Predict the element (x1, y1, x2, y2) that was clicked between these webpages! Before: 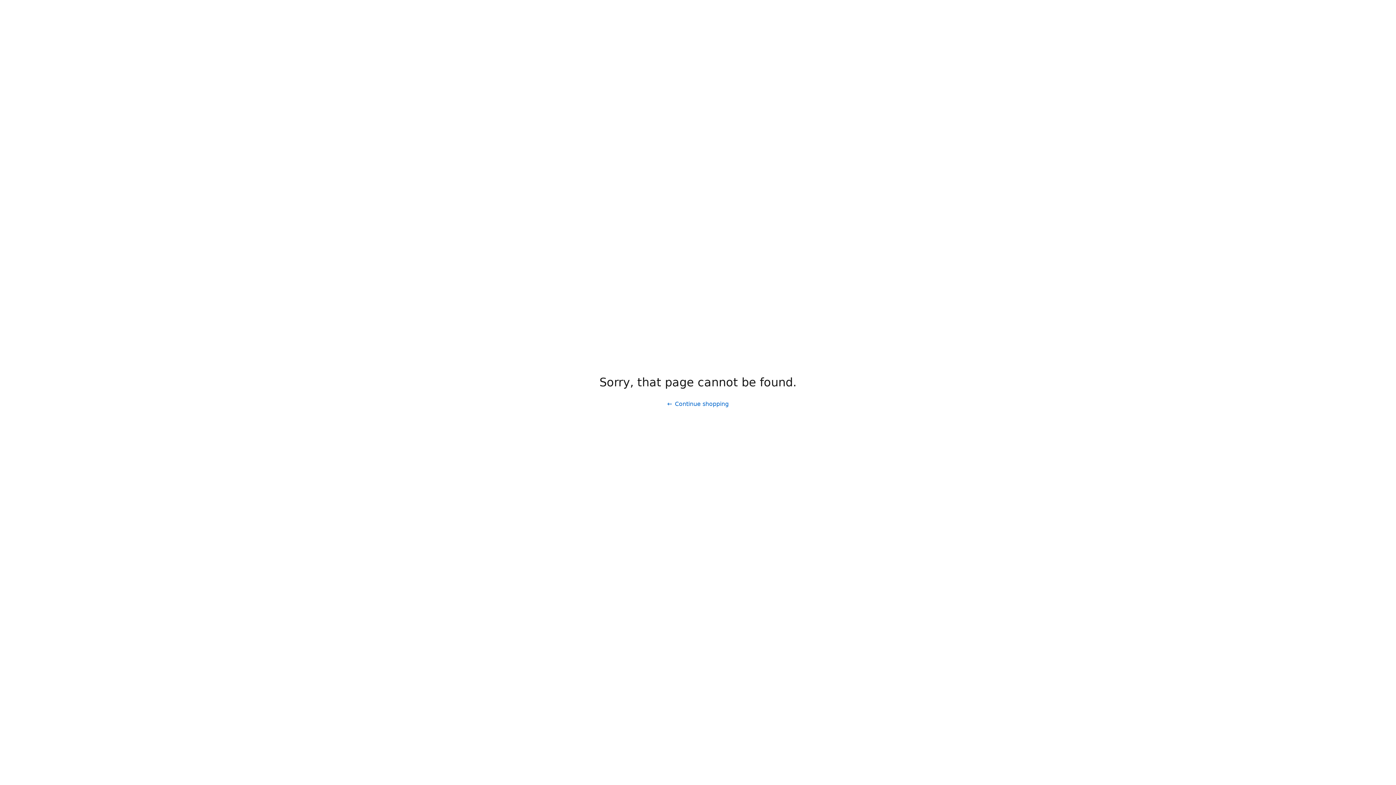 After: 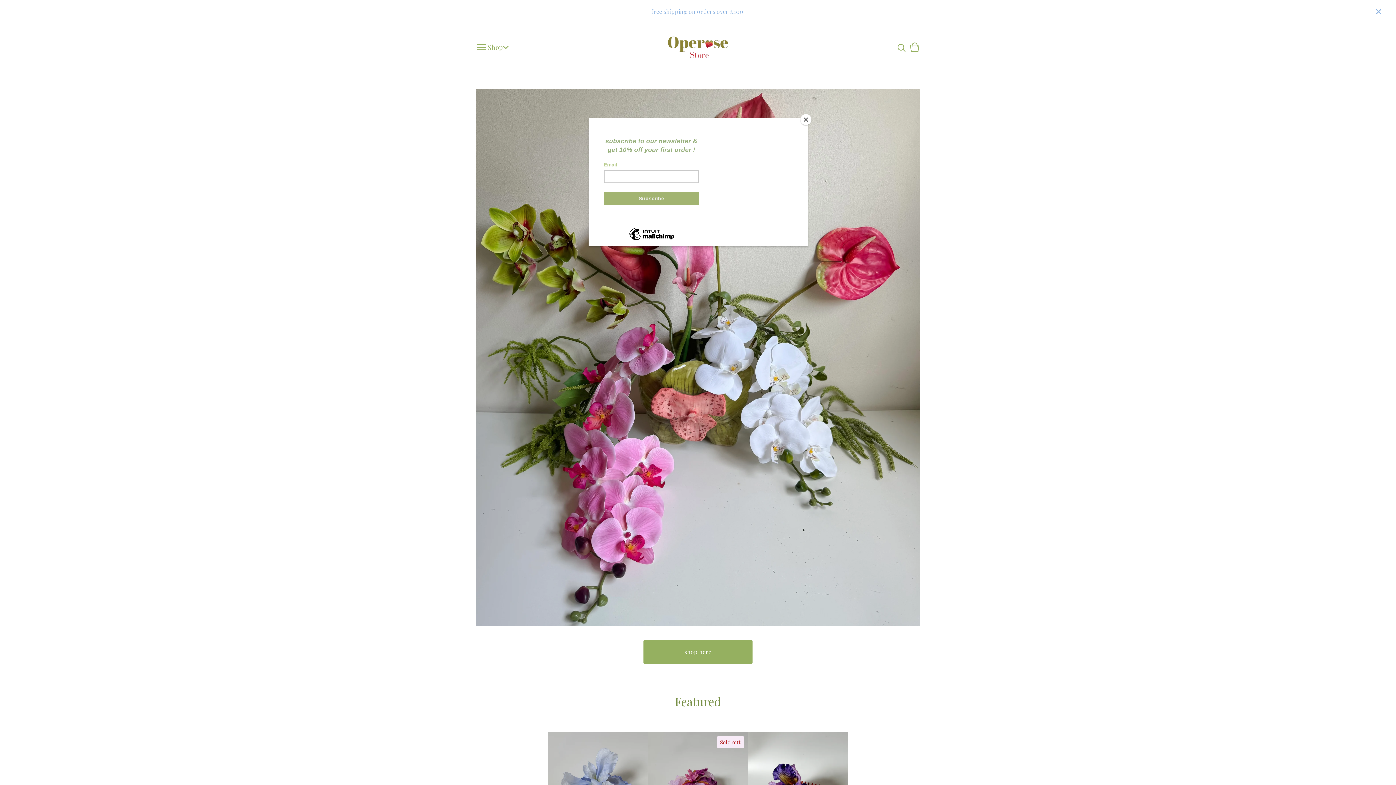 Action: bbox: (661, 397, 734, 411) label: Continue shopping